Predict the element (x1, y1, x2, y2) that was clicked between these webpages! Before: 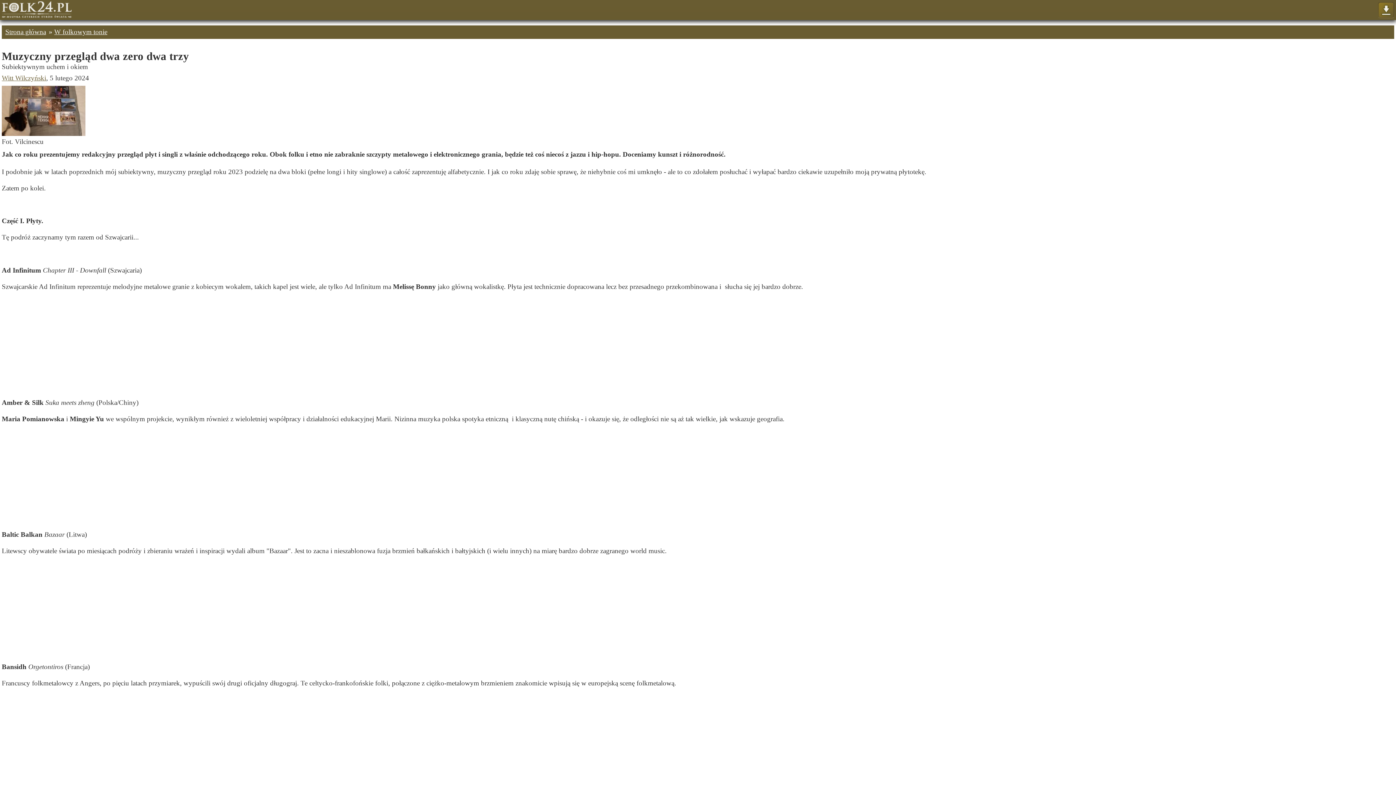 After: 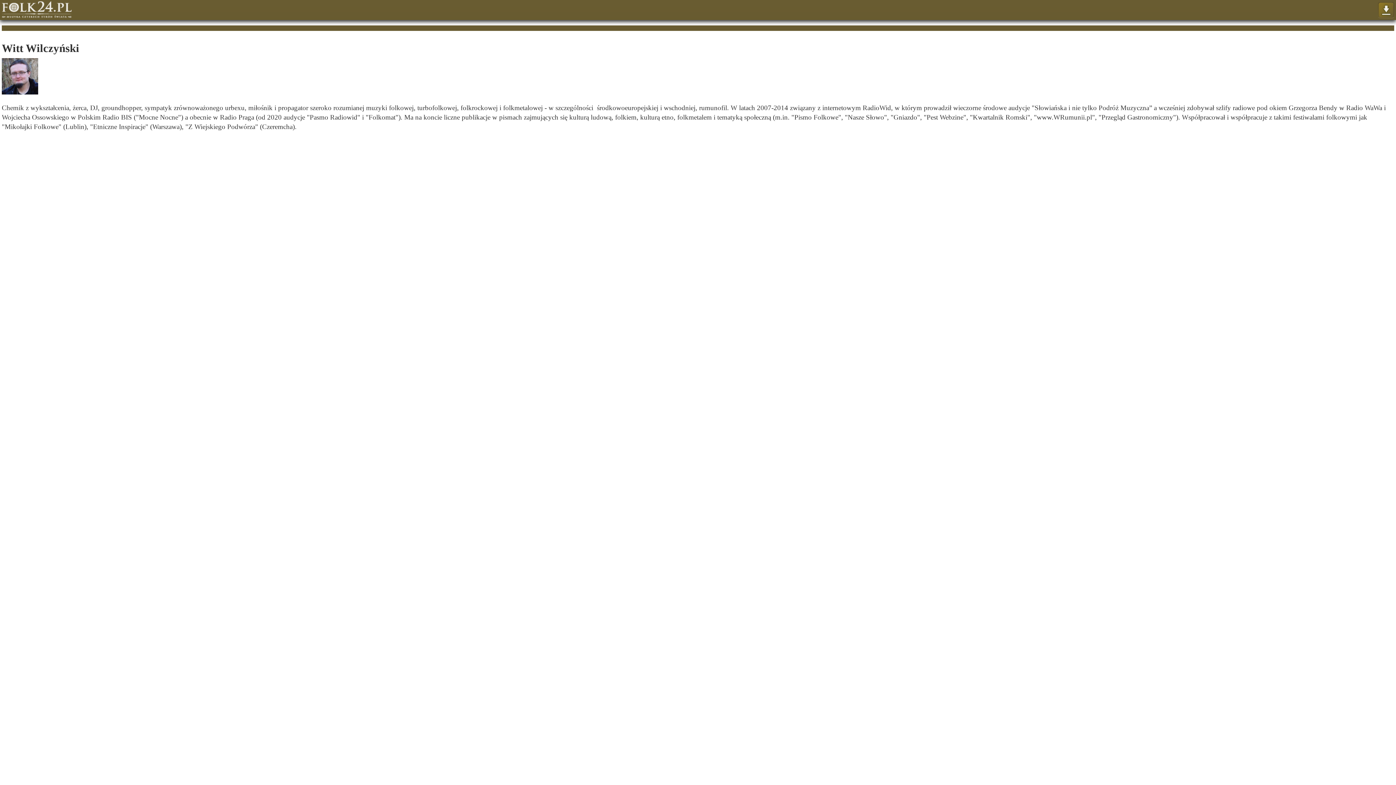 Action: label: Witt Wilczyński bbox: (1, 74, 46, 81)